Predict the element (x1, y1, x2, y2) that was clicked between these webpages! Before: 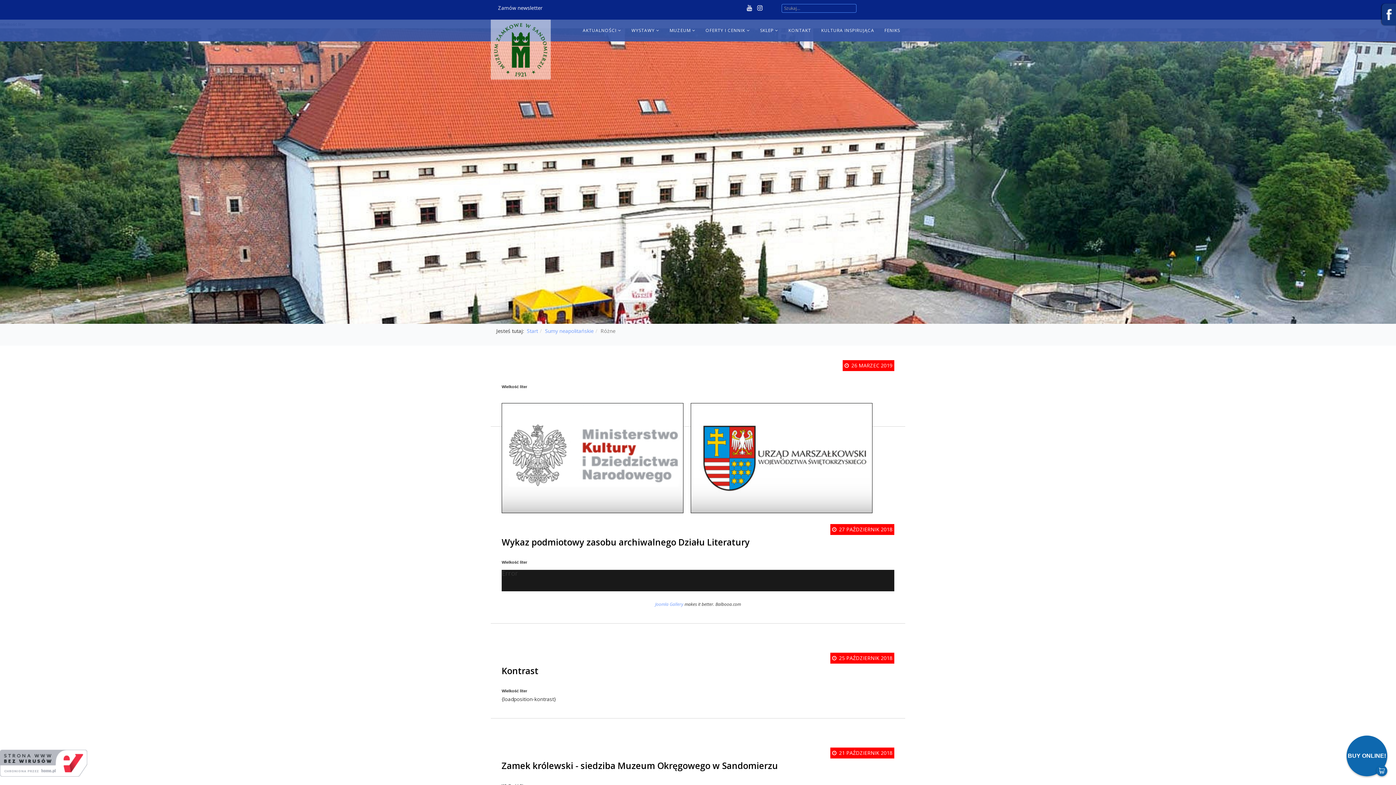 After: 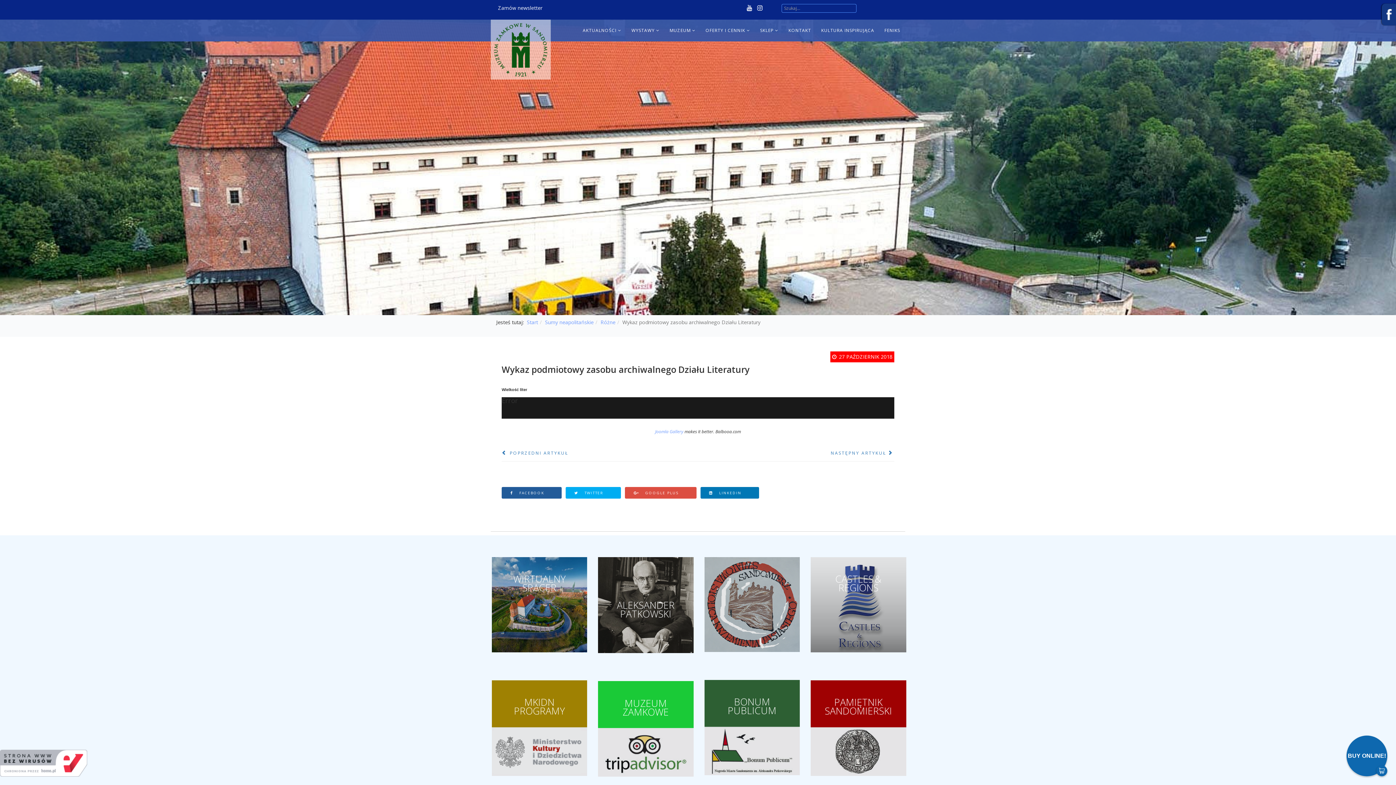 Action: label: Wykaz podmiotowy zasobu archiwalnego Działu Literatury bbox: (501, 536, 749, 548)